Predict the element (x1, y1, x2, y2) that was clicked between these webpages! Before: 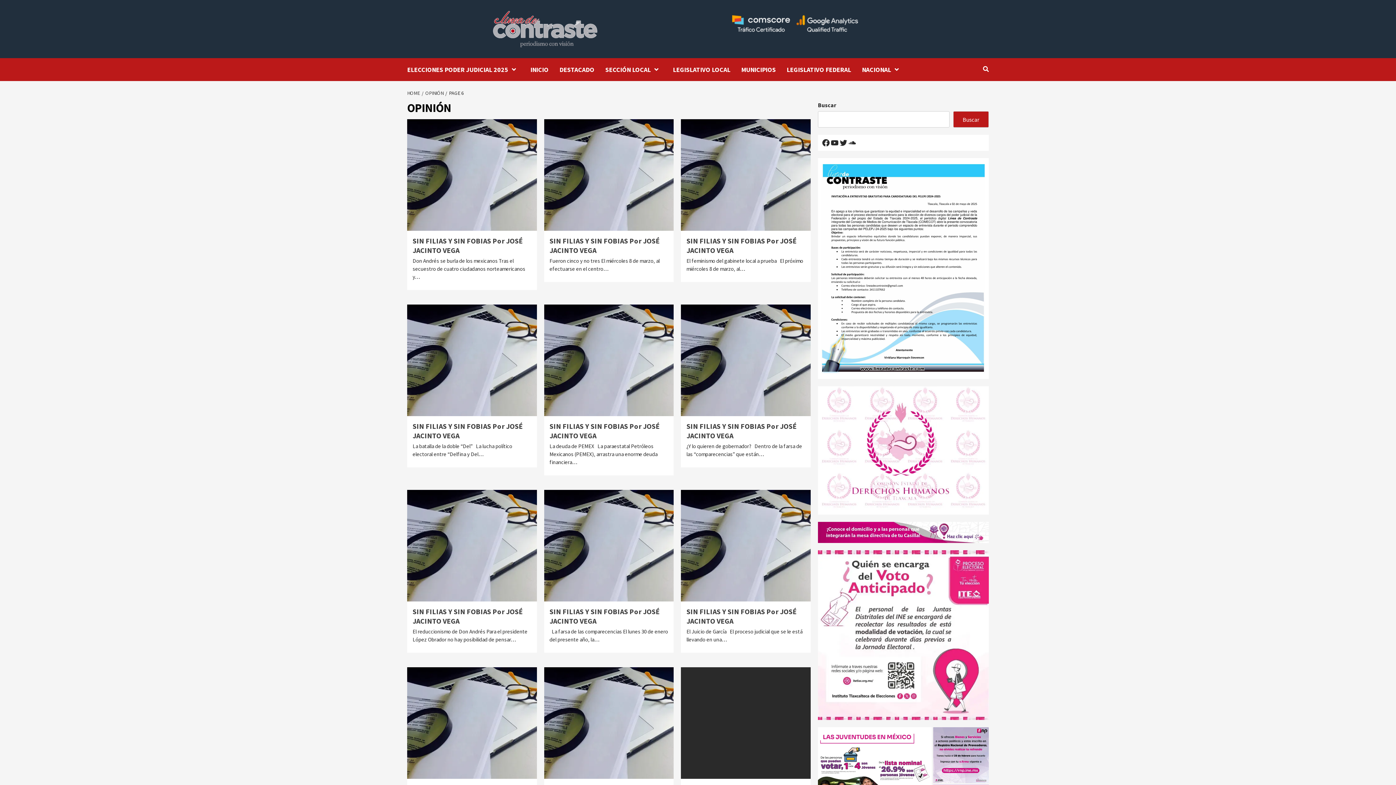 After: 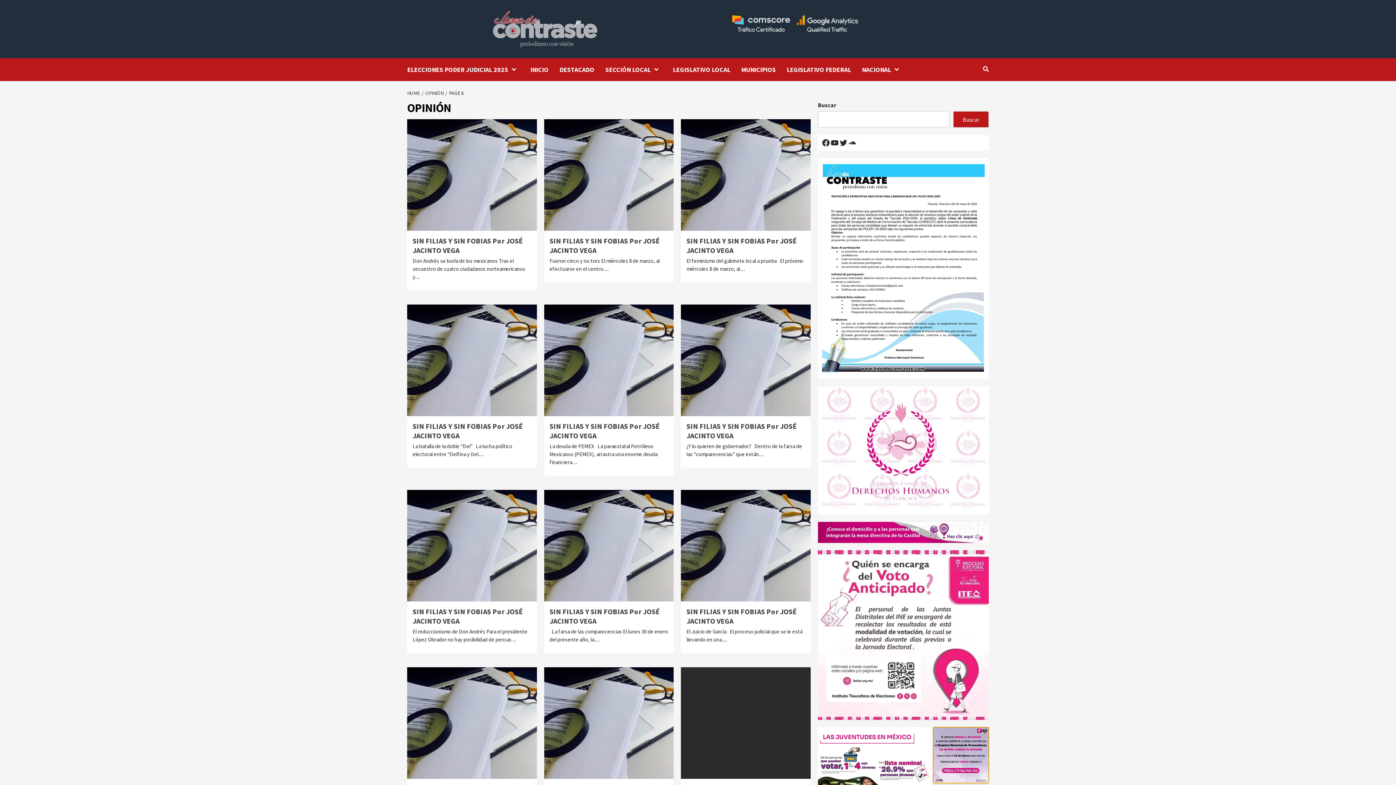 Action: label: Abrir la imagen 2 de 3 en pantalla completa bbox: (933, 727, 989, 783)